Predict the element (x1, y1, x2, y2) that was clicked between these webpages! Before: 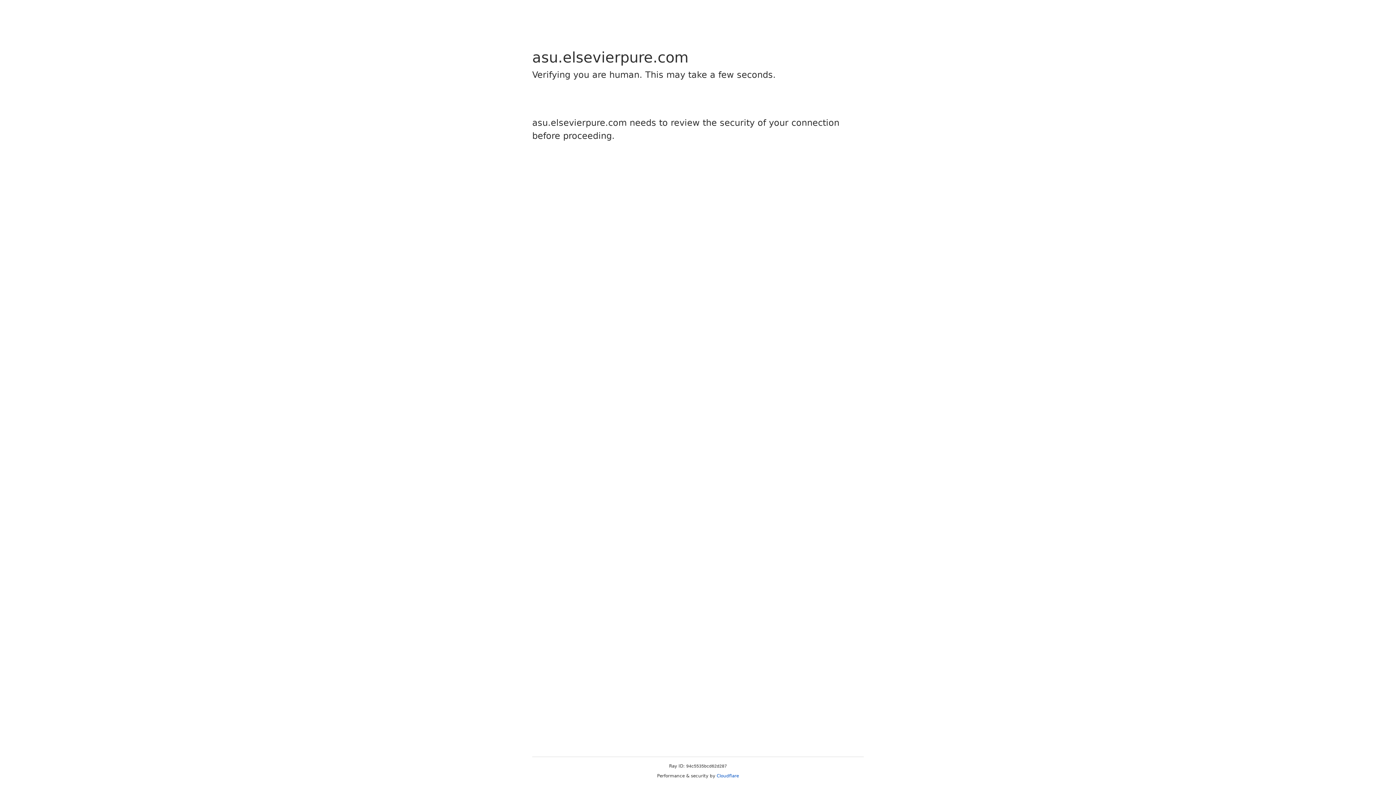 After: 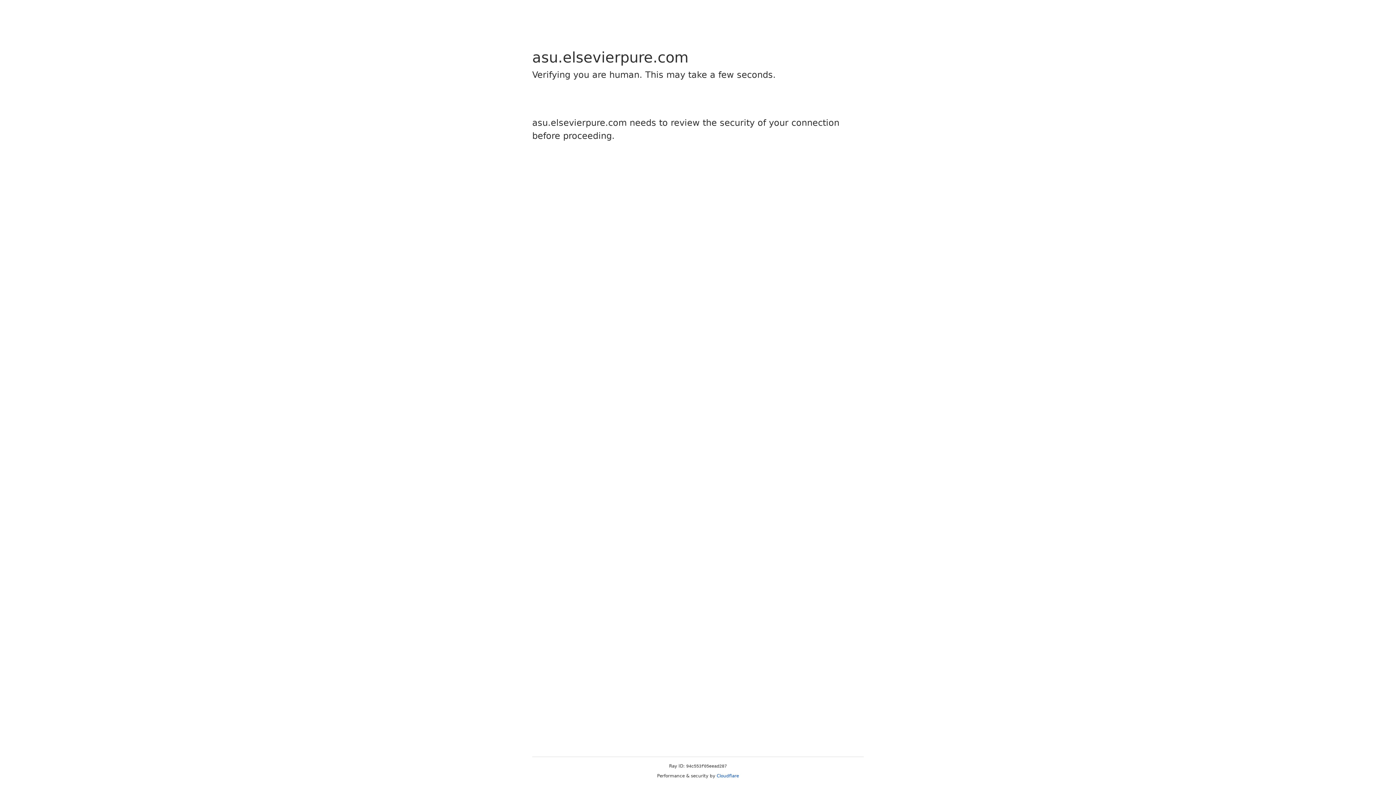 Action: bbox: (716, 773, 739, 778) label: Cloudflare